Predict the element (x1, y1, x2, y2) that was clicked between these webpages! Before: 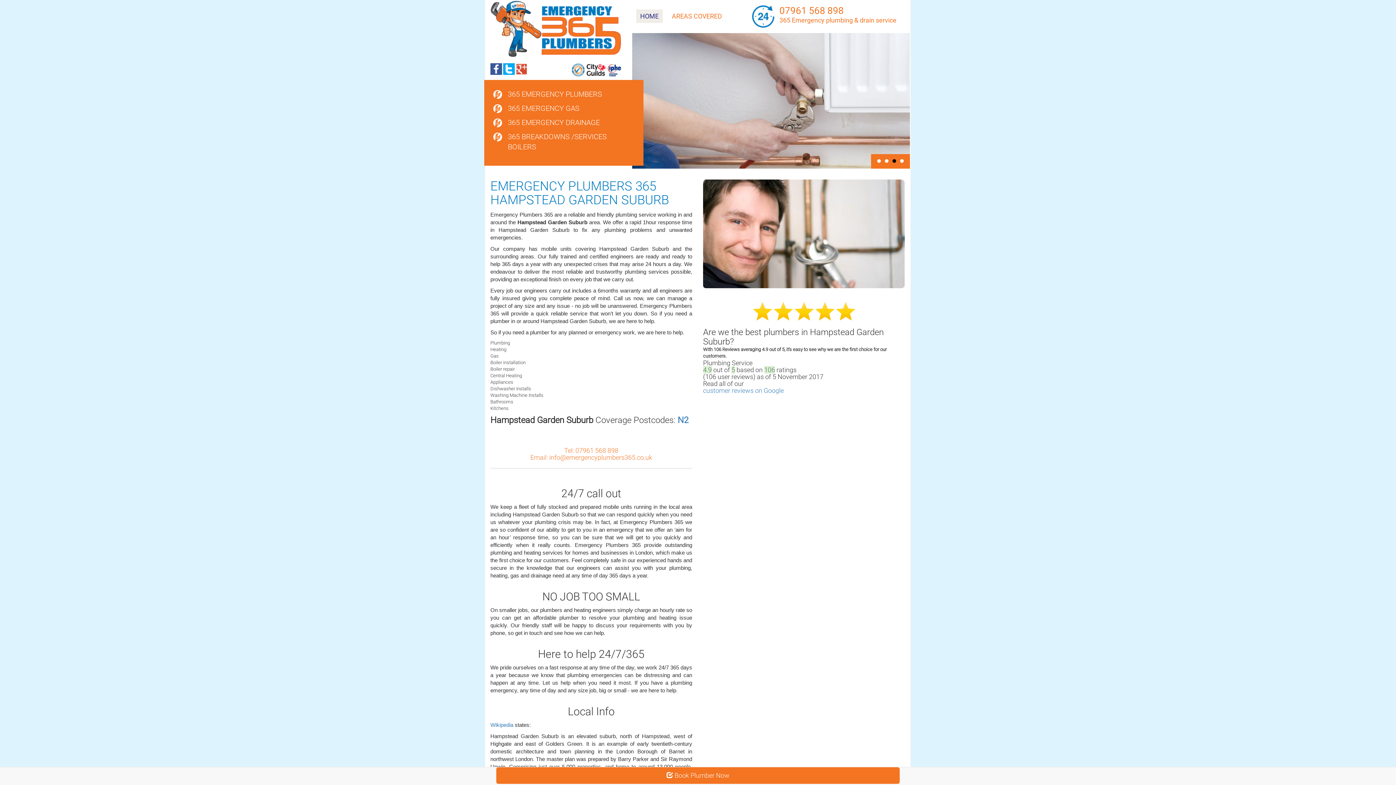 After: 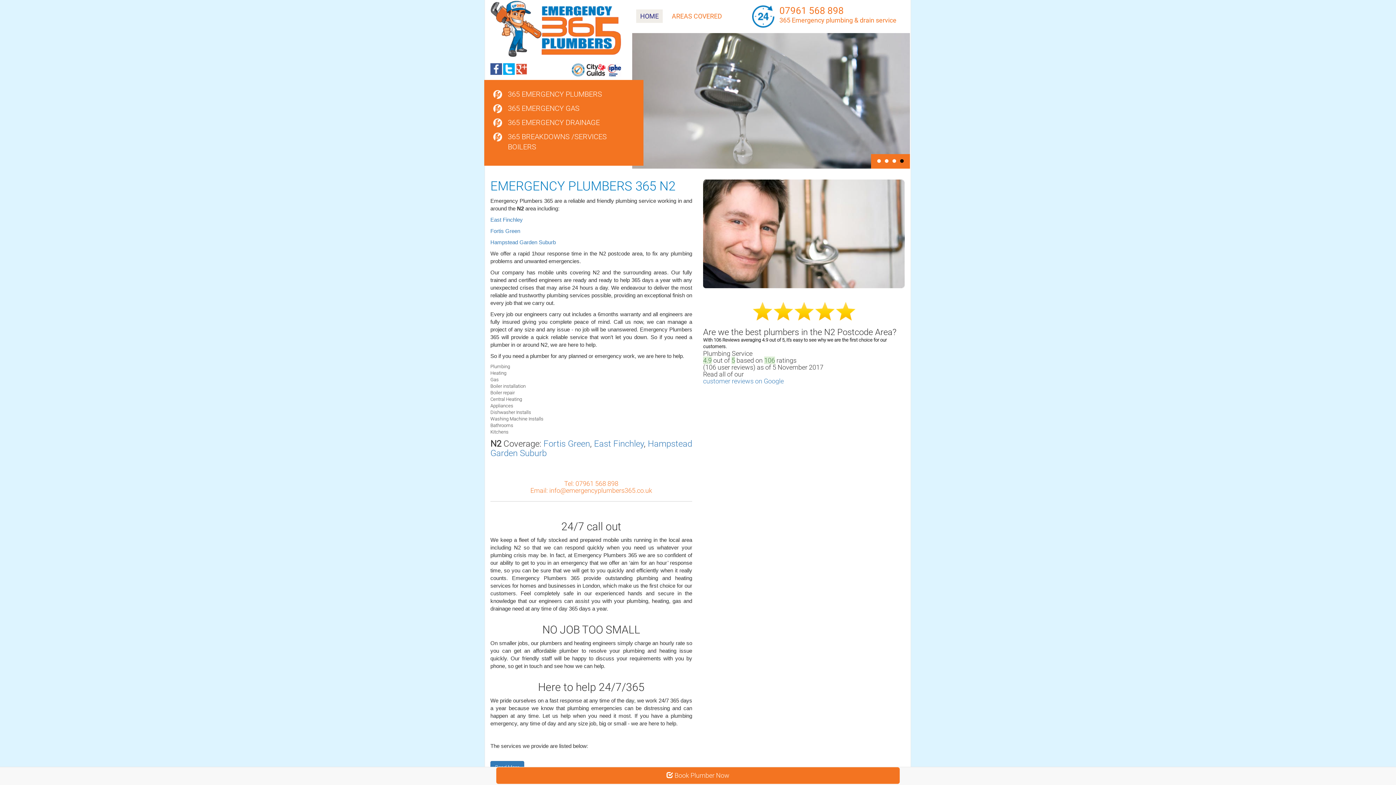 Action: label: N2 bbox: (677, 415, 688, 425)